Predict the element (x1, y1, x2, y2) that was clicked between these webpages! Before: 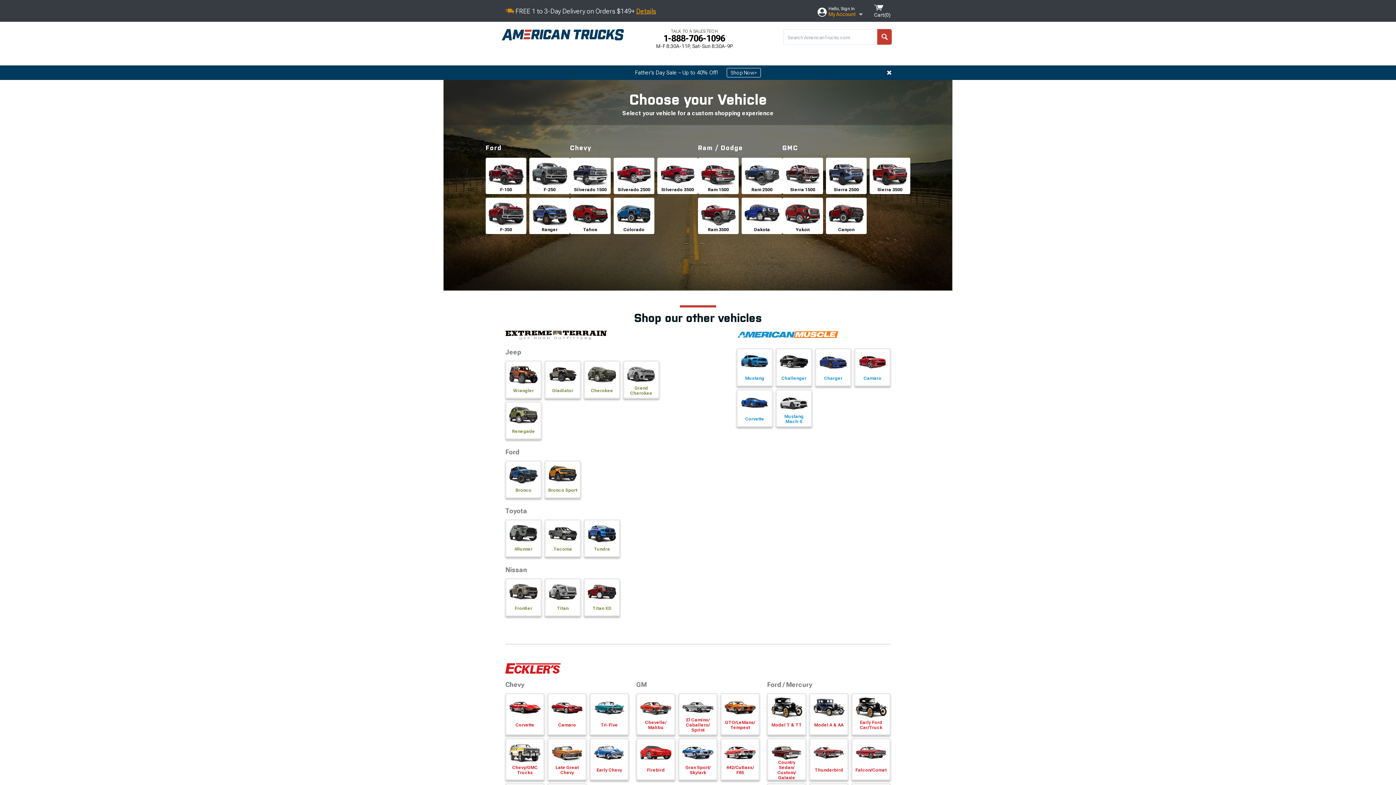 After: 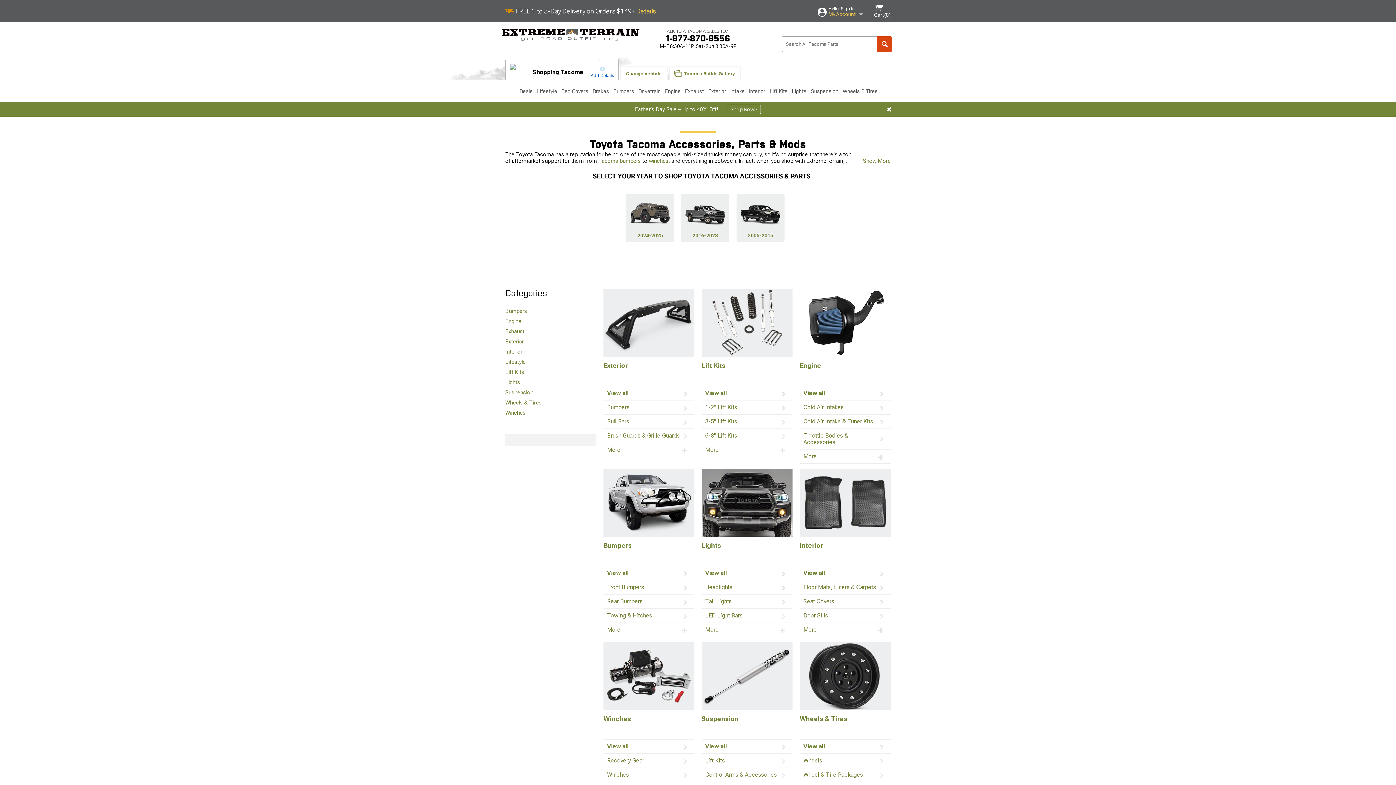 Action: label: Tacoma bbox: (544, 519, 581, 557)